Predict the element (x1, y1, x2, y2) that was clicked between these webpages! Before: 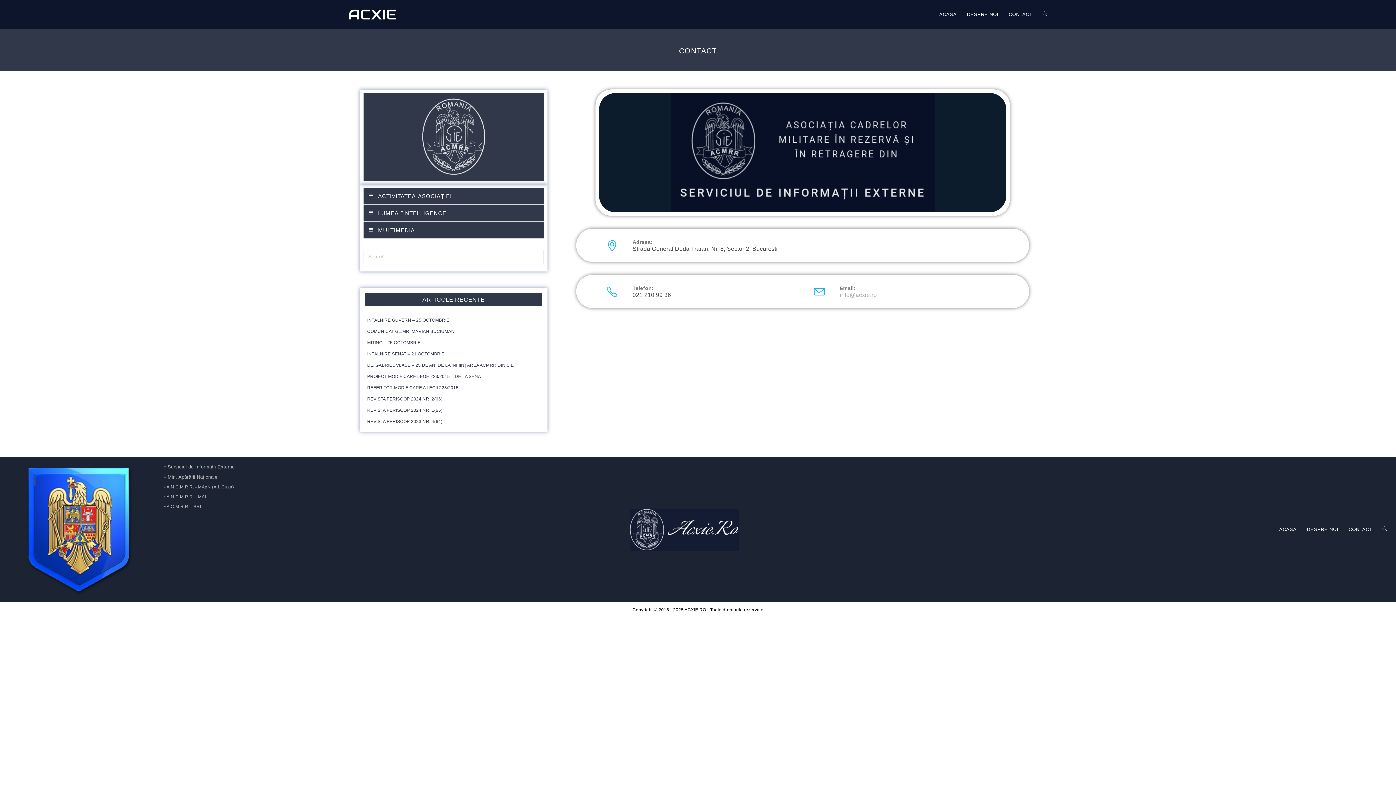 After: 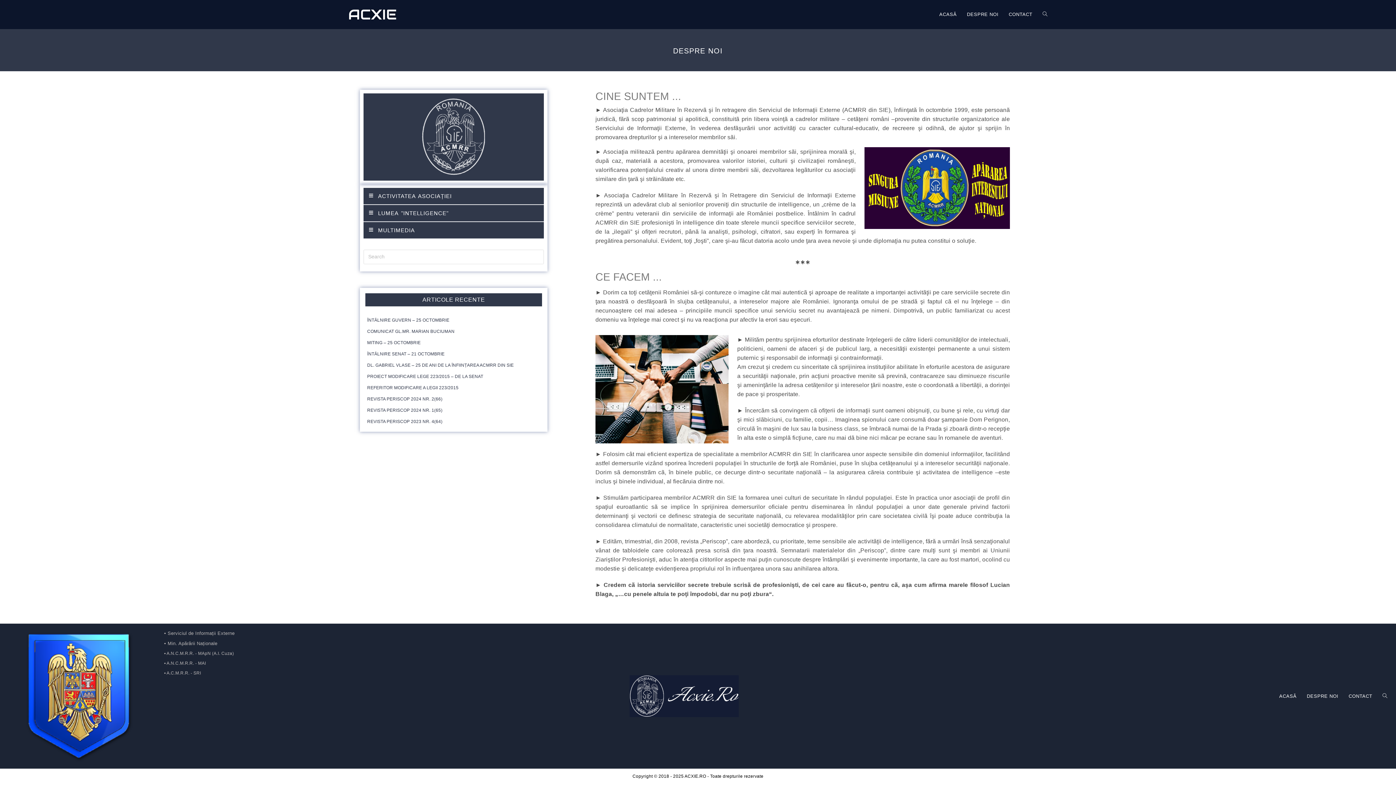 Action: label: DESPRE NOI bbox: (1302, 517, 1343, 542)